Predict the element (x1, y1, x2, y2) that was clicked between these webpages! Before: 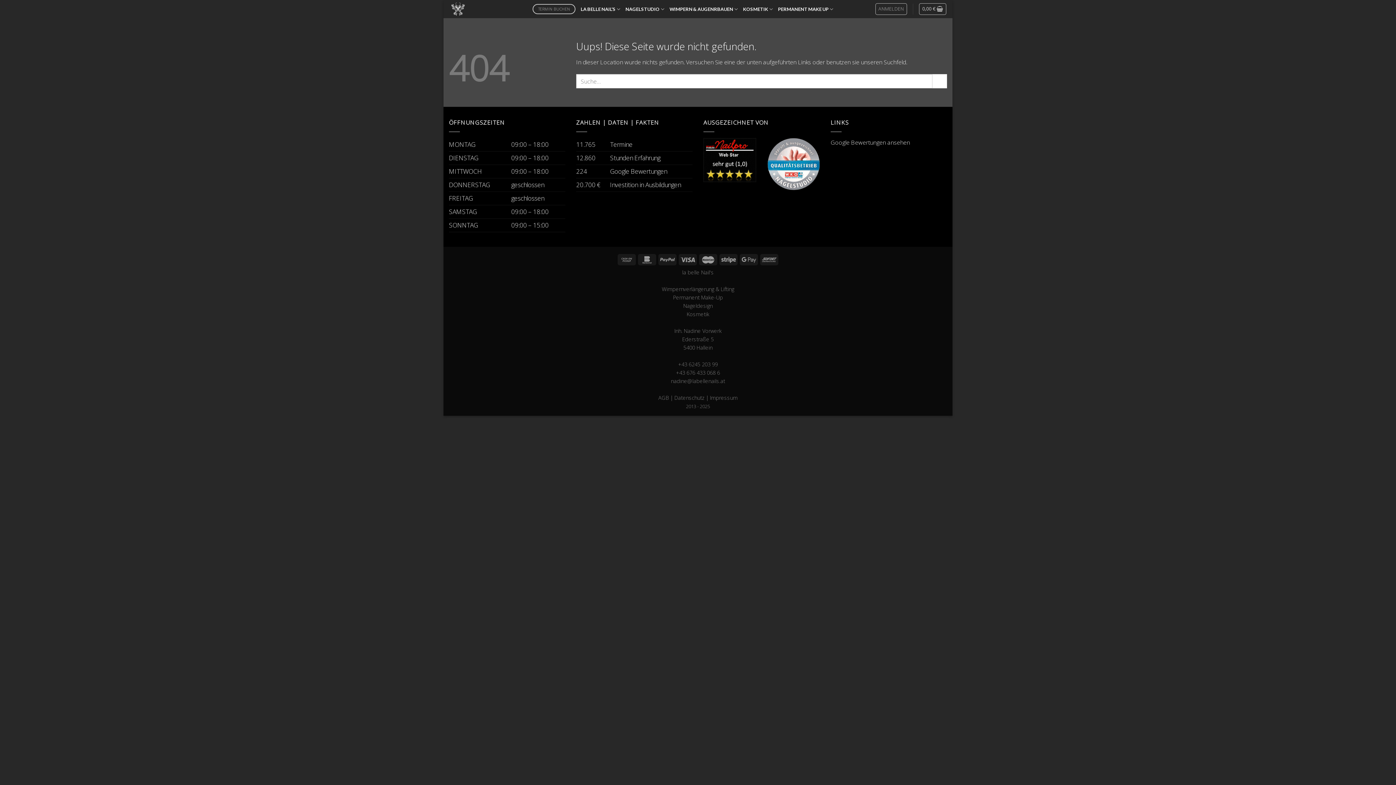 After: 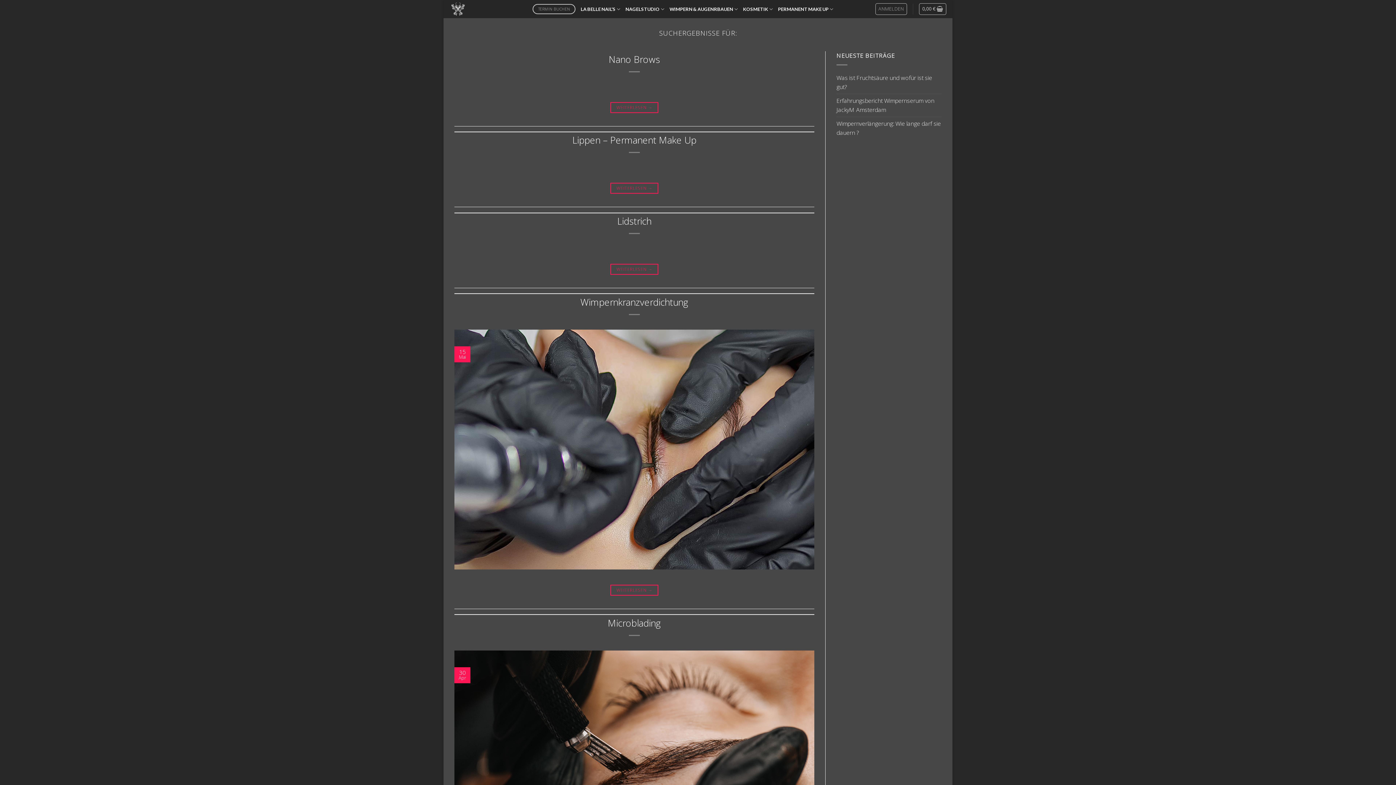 Action: bbox: (932, 74, 947, 88) label: Submit